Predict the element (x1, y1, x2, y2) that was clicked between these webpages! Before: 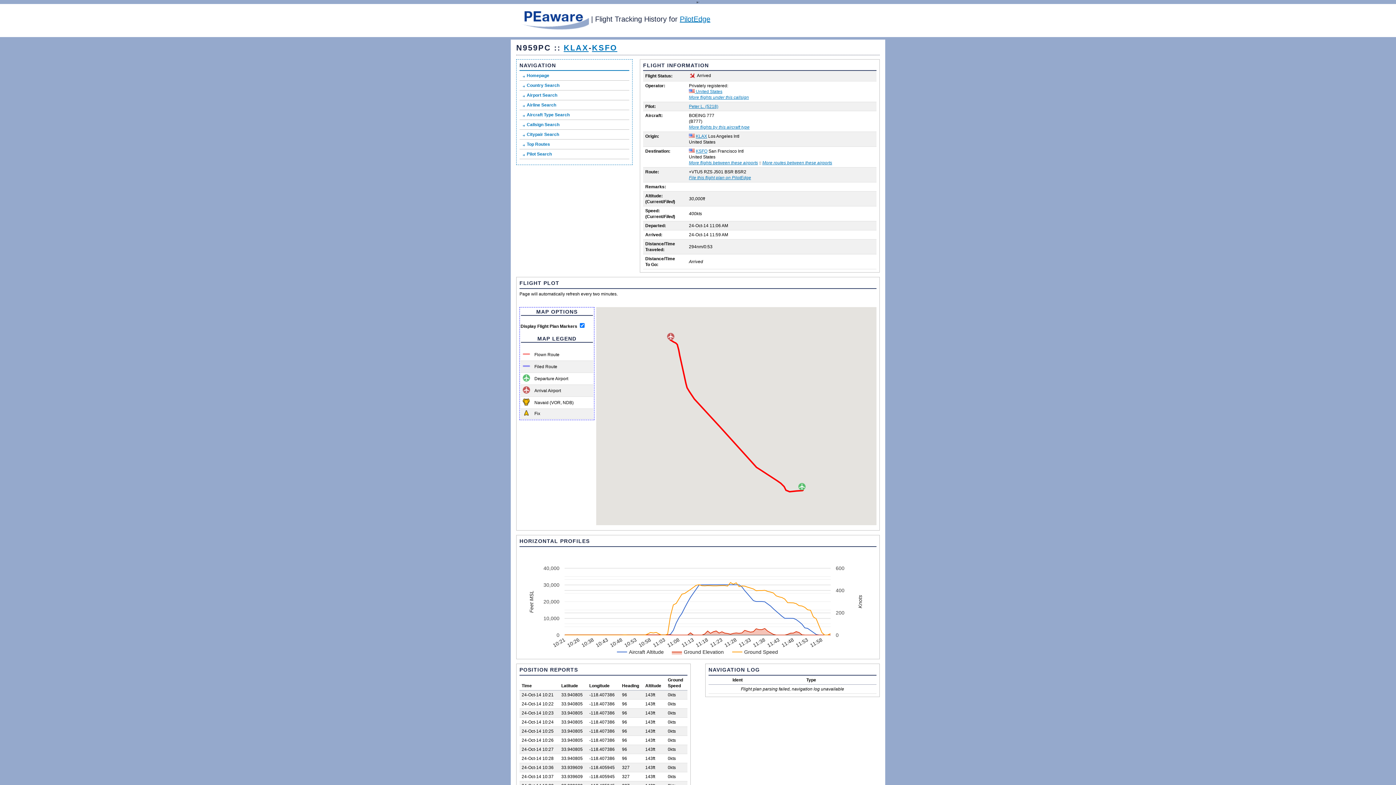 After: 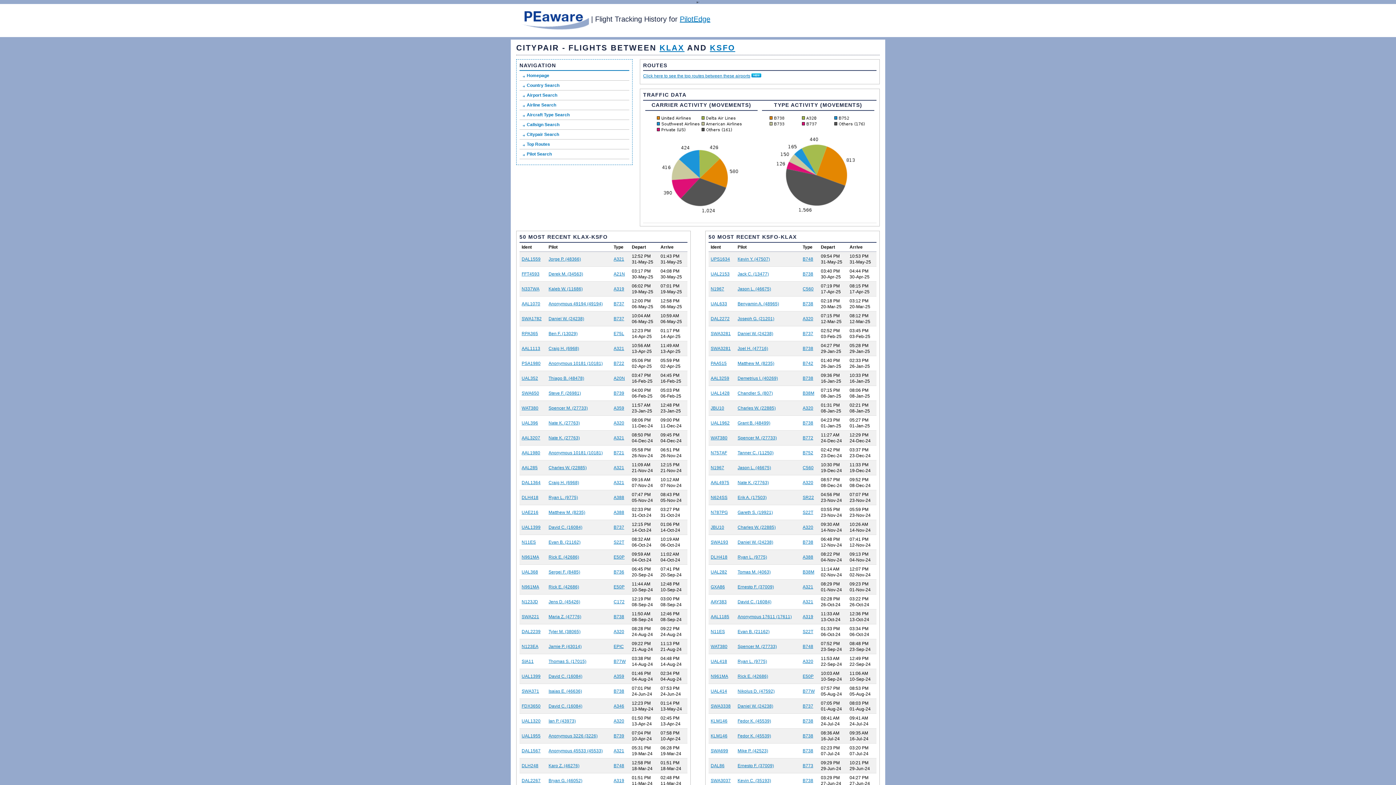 Action: label: More flights between these airports bbox: (689, 160, 758, 165)